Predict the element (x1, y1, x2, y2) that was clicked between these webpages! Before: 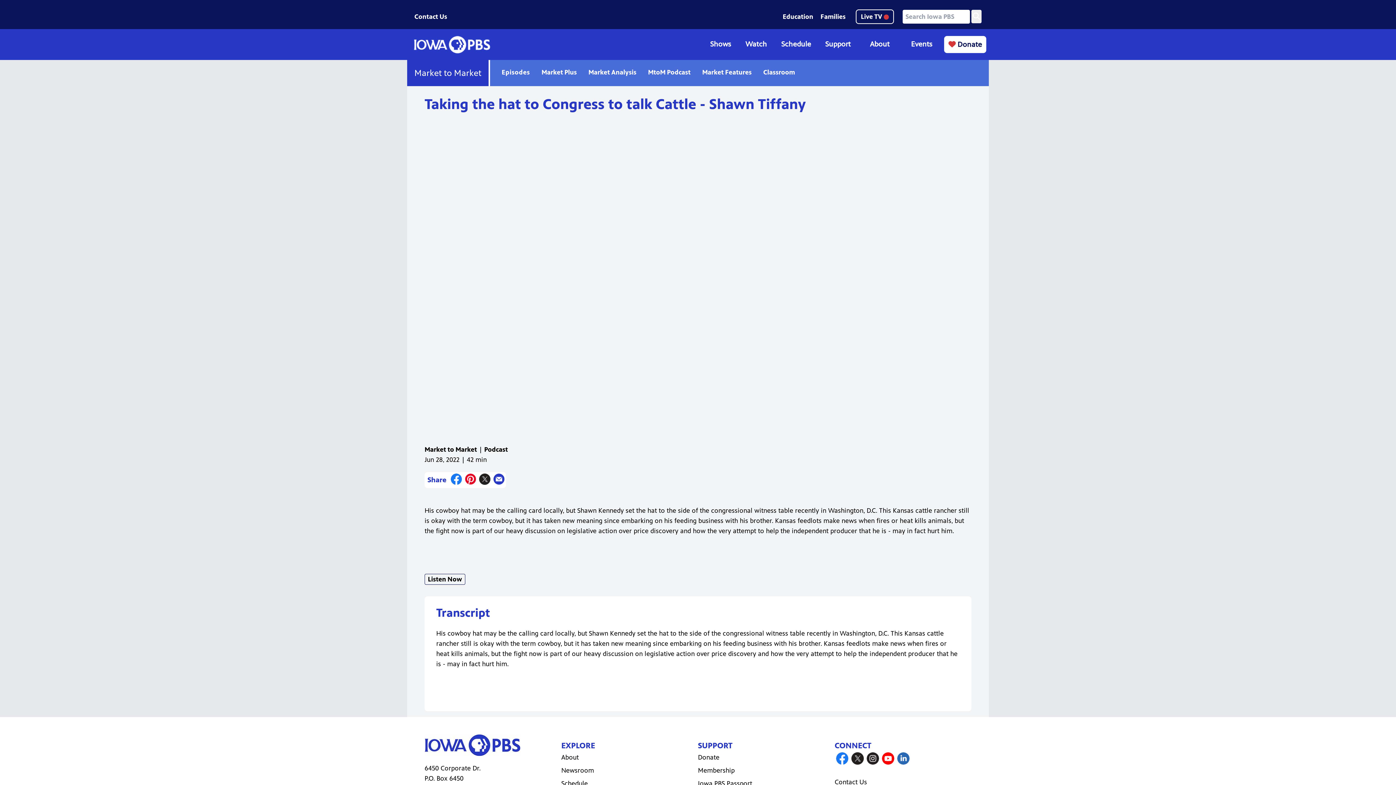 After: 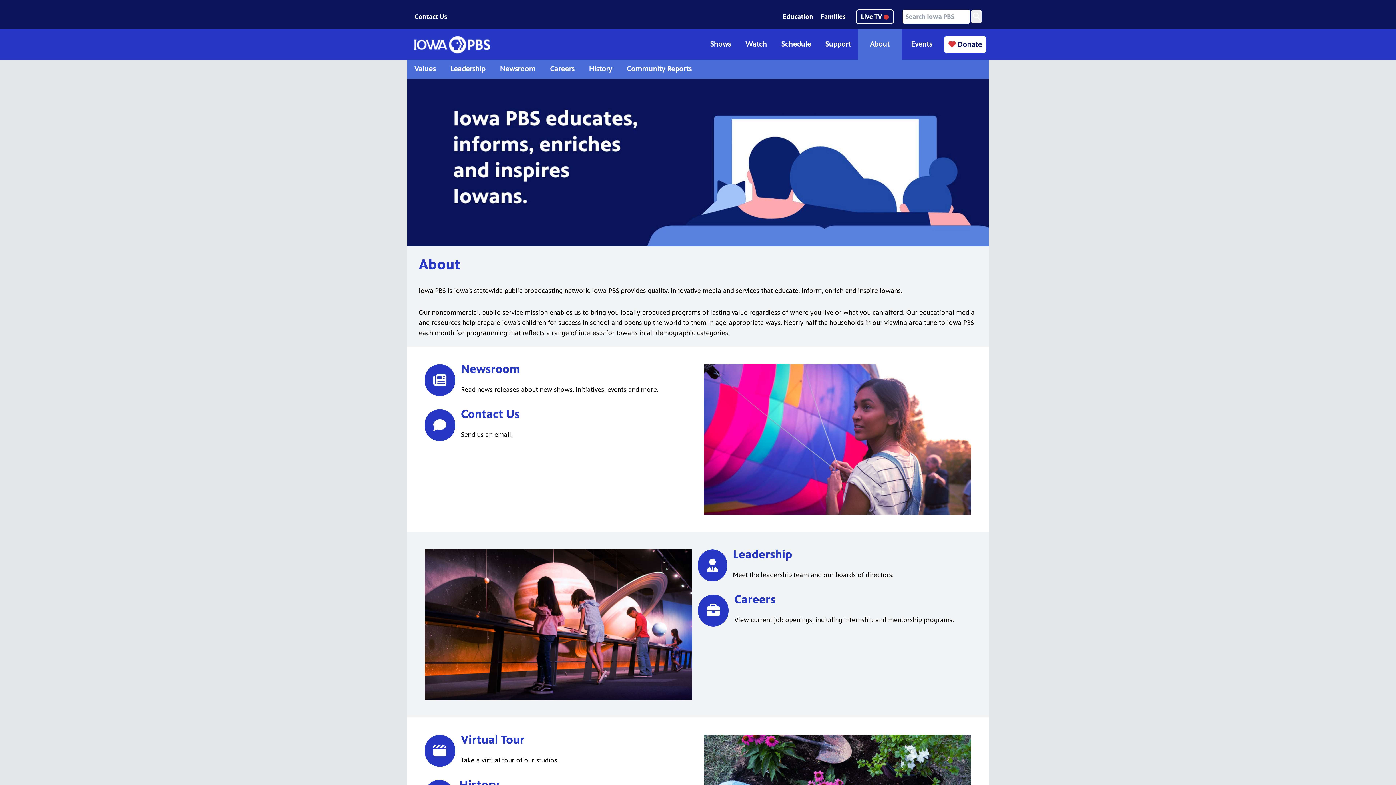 Action: bbox: (561, 753, 578, 761) label: About